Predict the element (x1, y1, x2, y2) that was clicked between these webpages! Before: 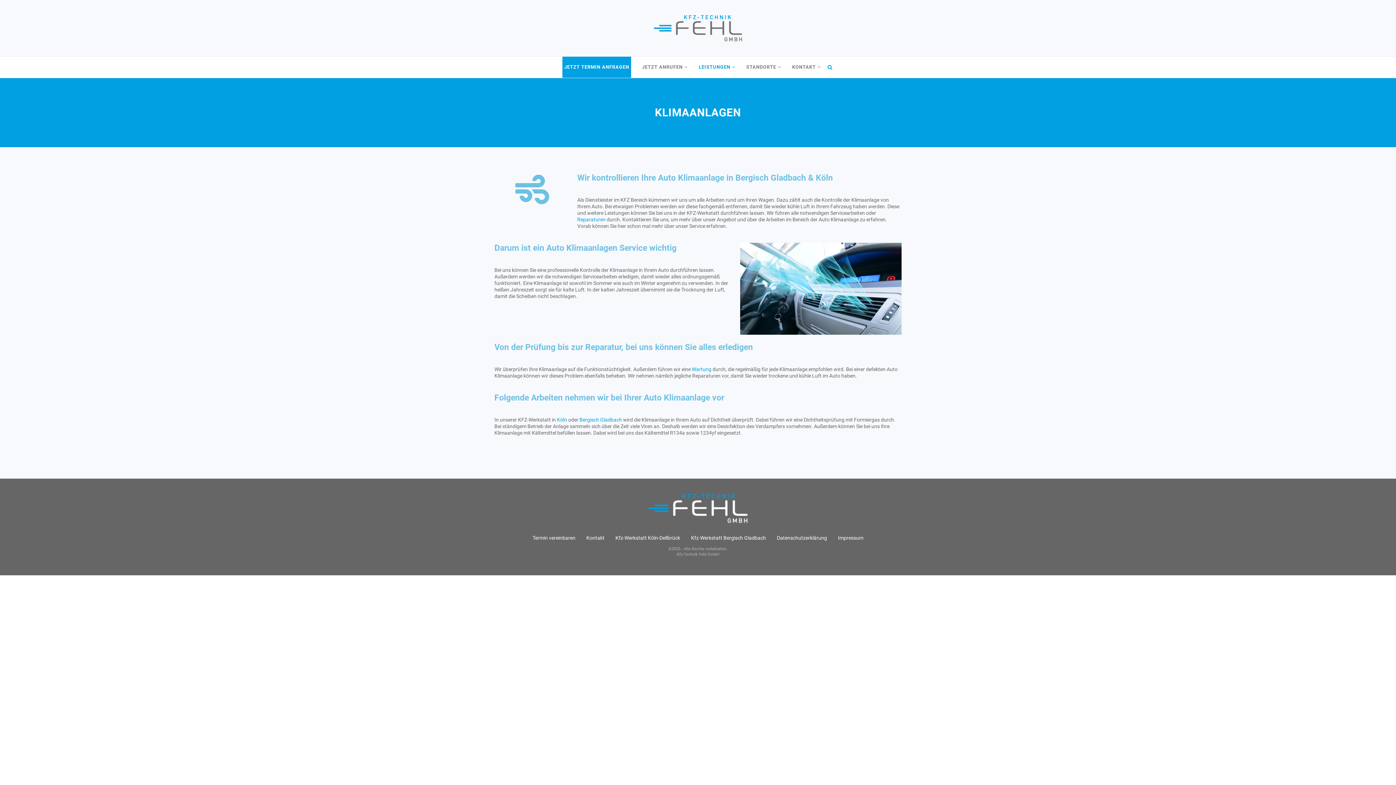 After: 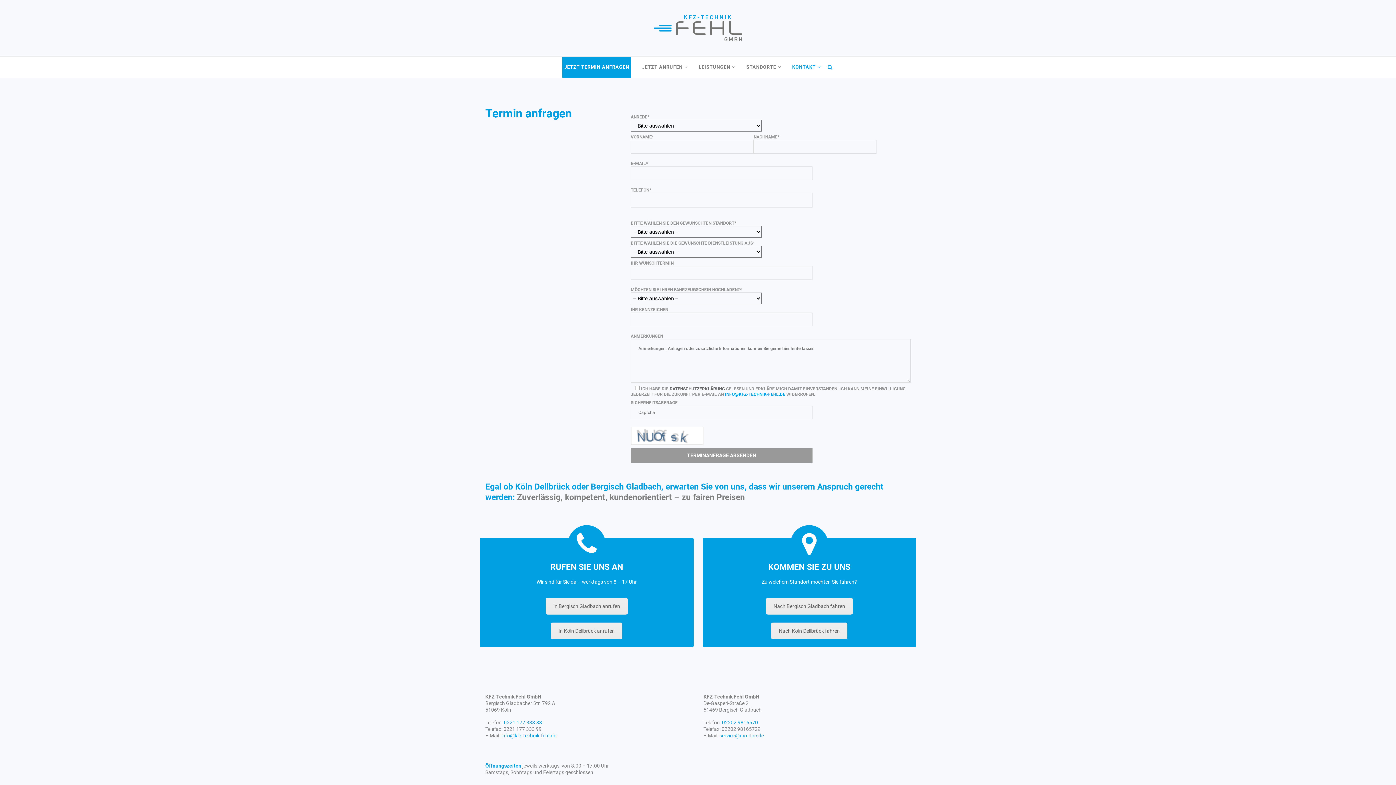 Action: label: KONTAKT bbox: (792, 56, 821, 77)